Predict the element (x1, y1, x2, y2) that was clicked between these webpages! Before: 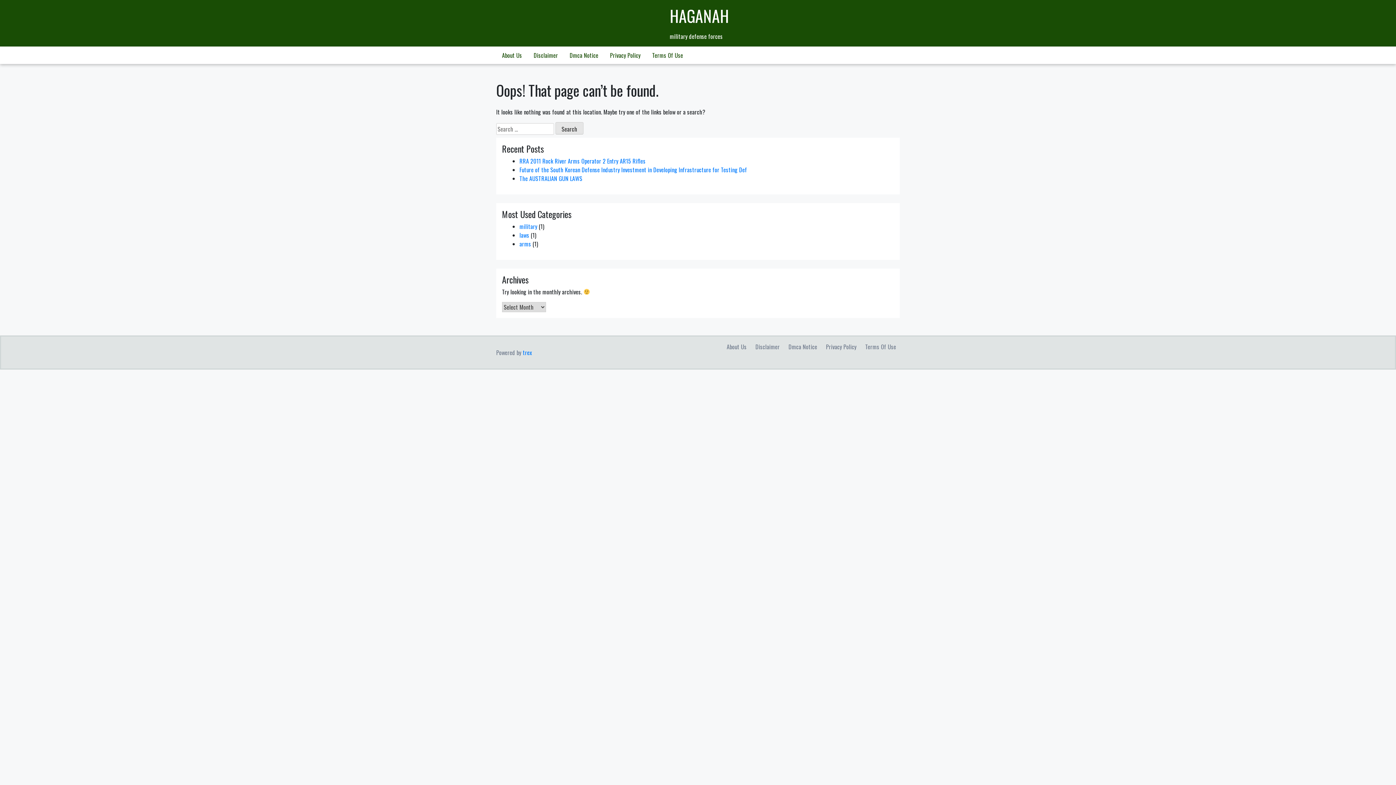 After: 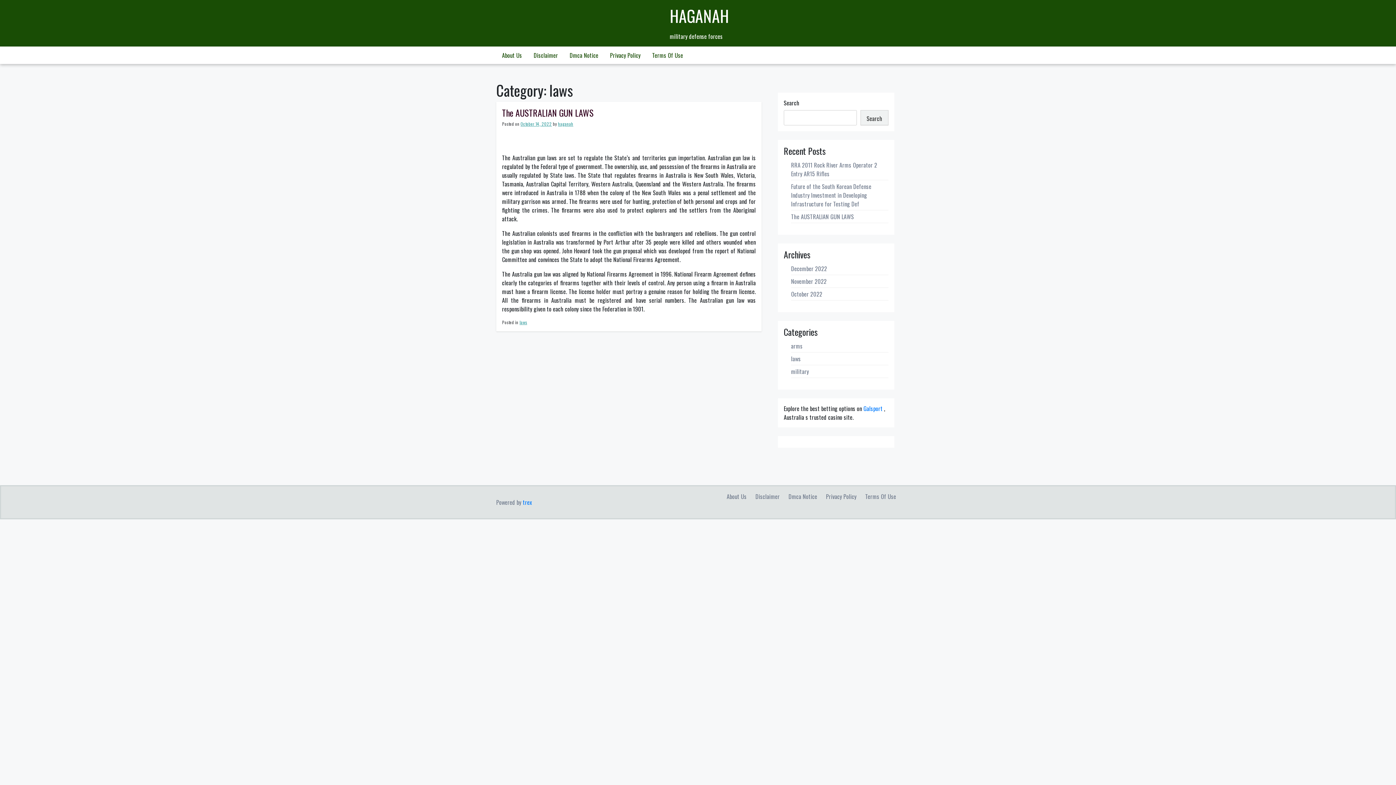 Action: label: laws bbox: (519, 230, 529, 239)